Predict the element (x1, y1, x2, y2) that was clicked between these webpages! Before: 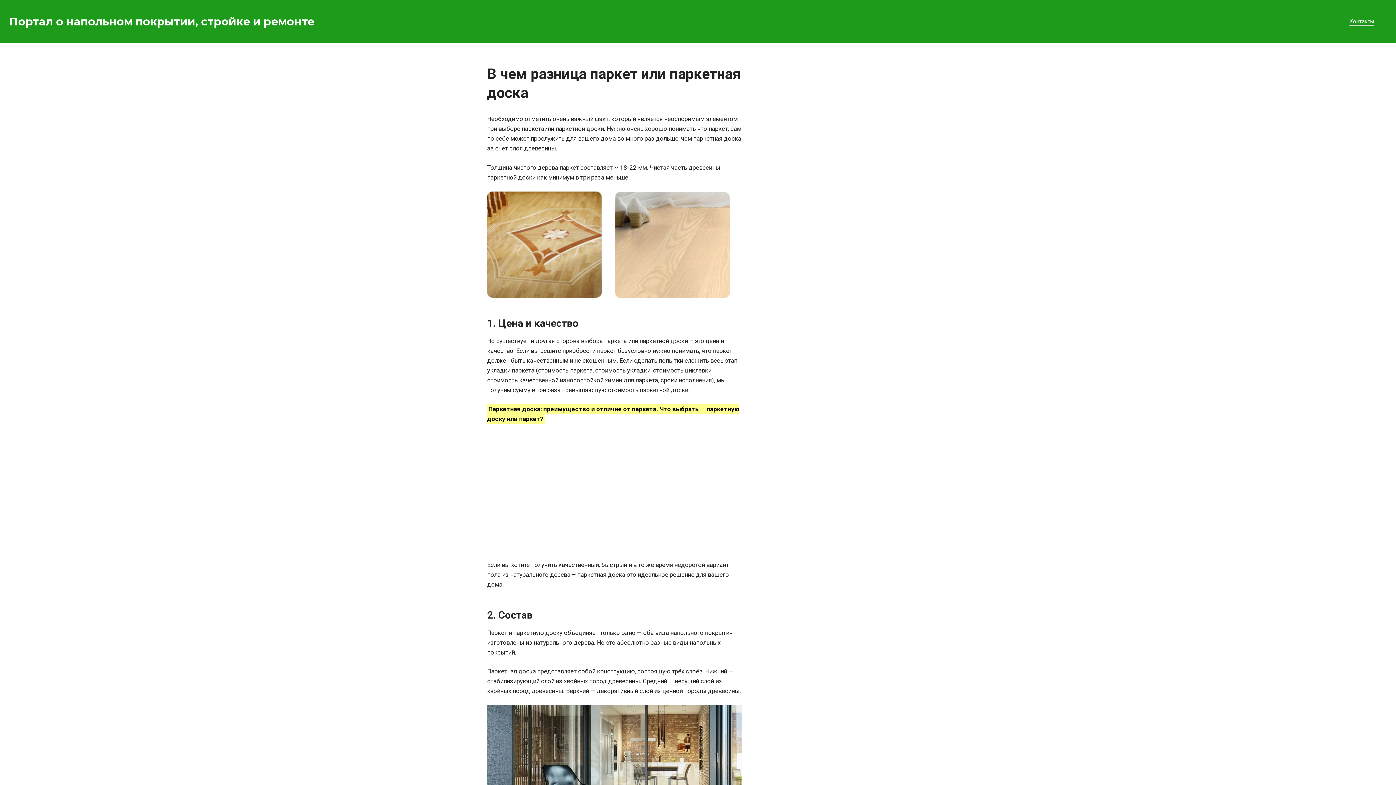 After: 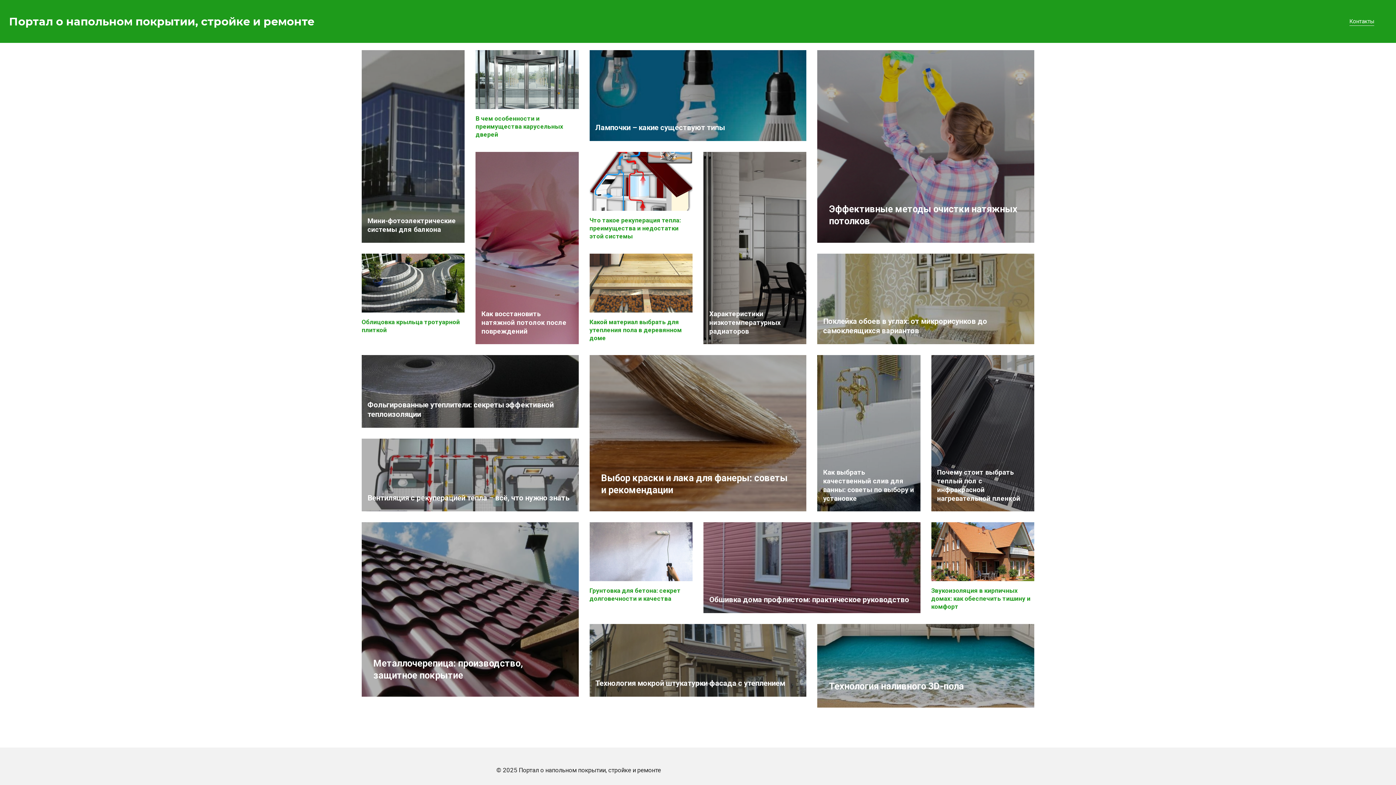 Action: bbox: (9, 14, 314, 28) label: Портал о напольном покрытии, стройке и ремонте